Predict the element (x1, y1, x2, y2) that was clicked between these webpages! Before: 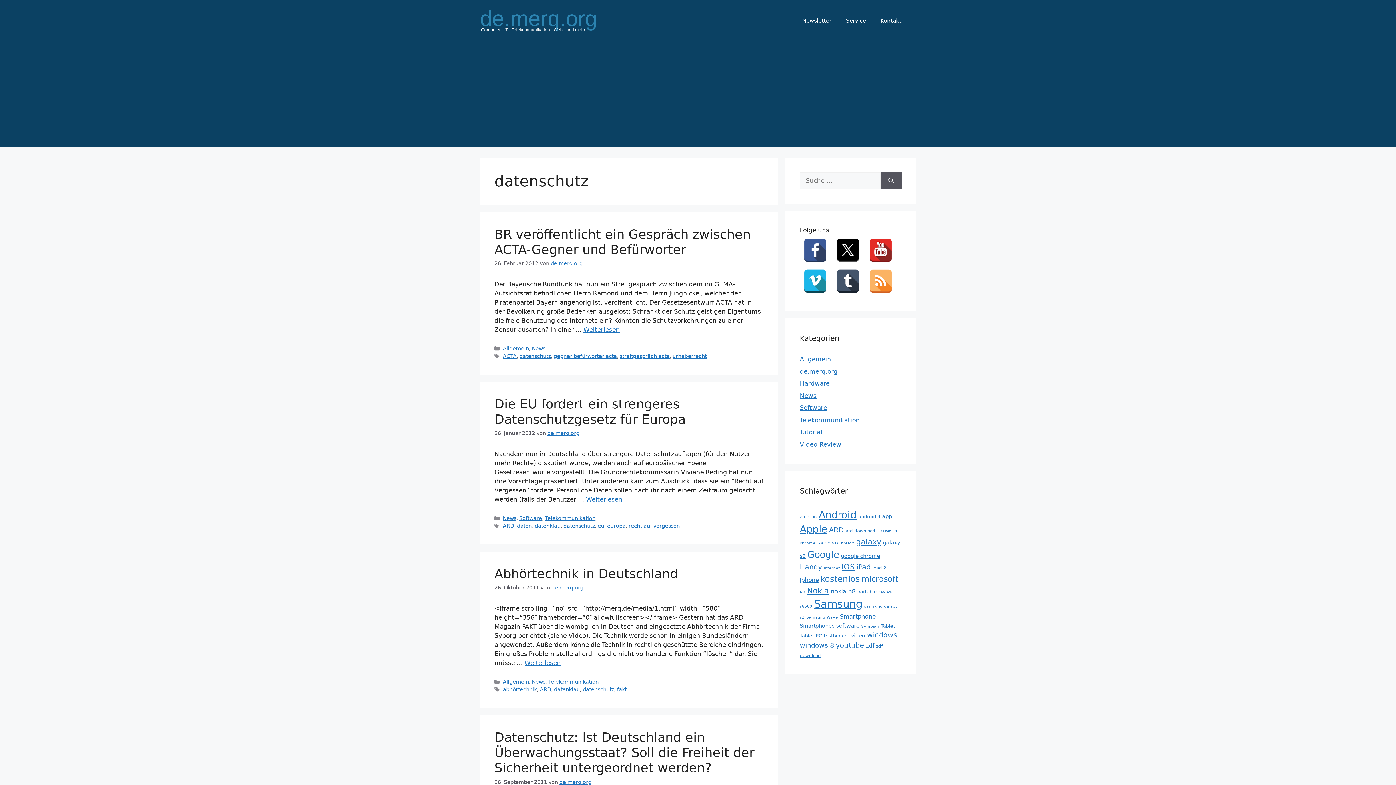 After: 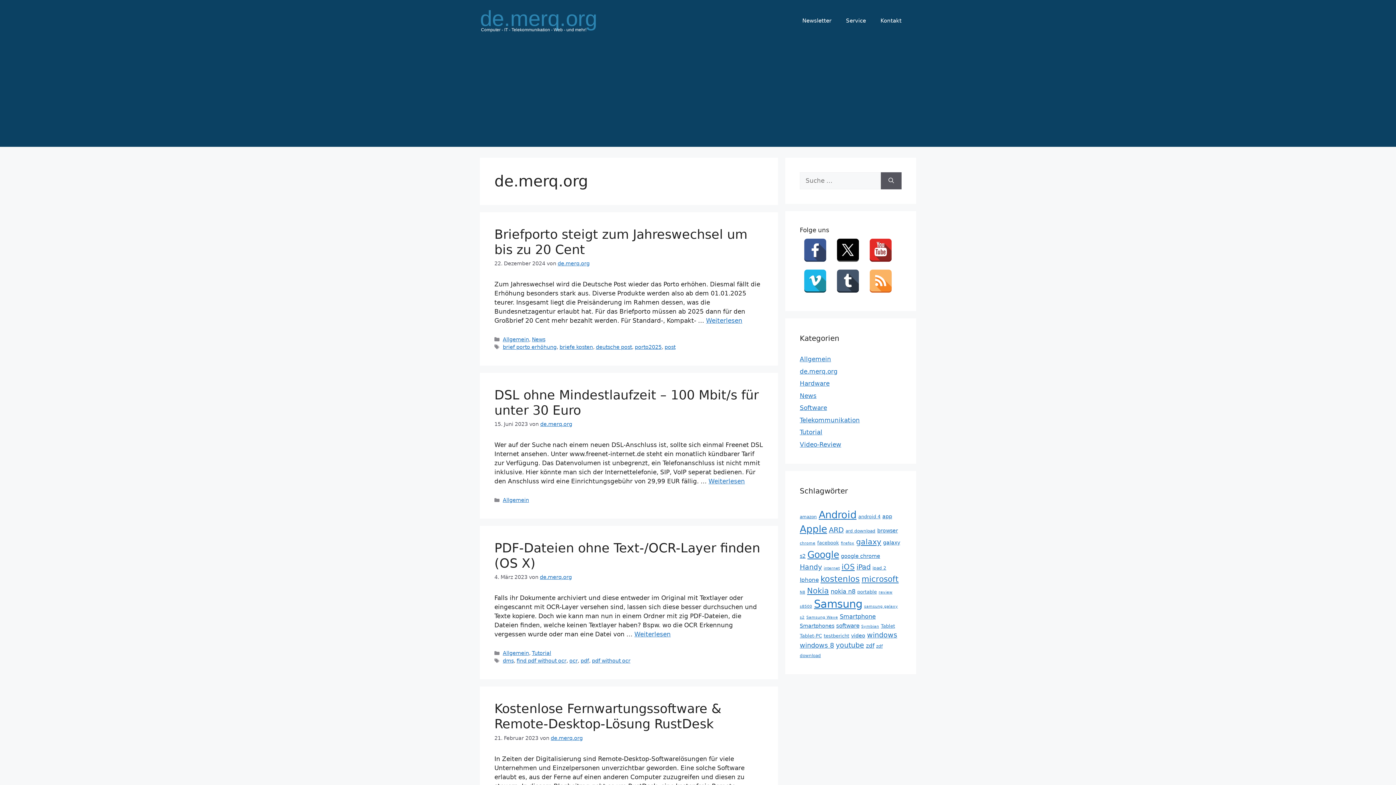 Action: label: de.merq.org bbox: (547, 430, 579, 436)